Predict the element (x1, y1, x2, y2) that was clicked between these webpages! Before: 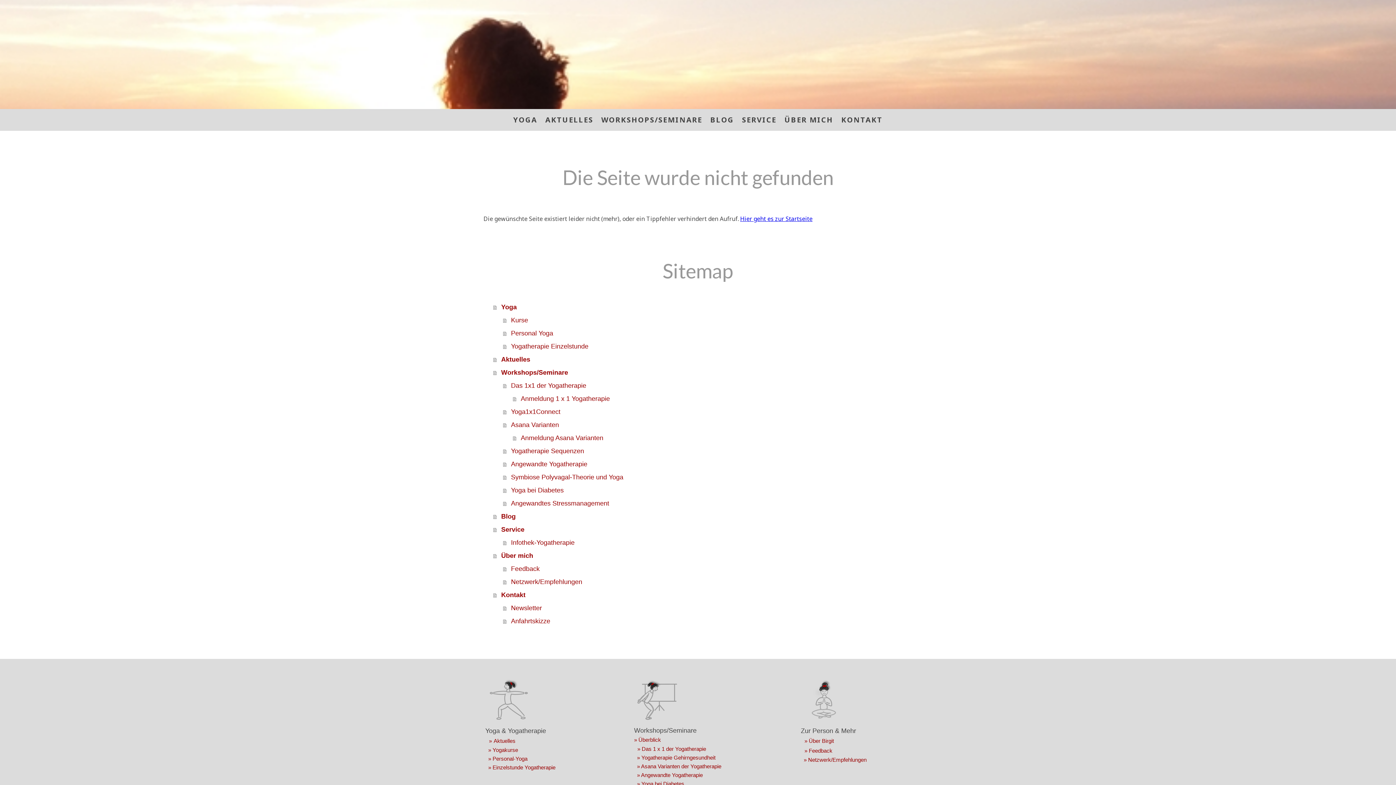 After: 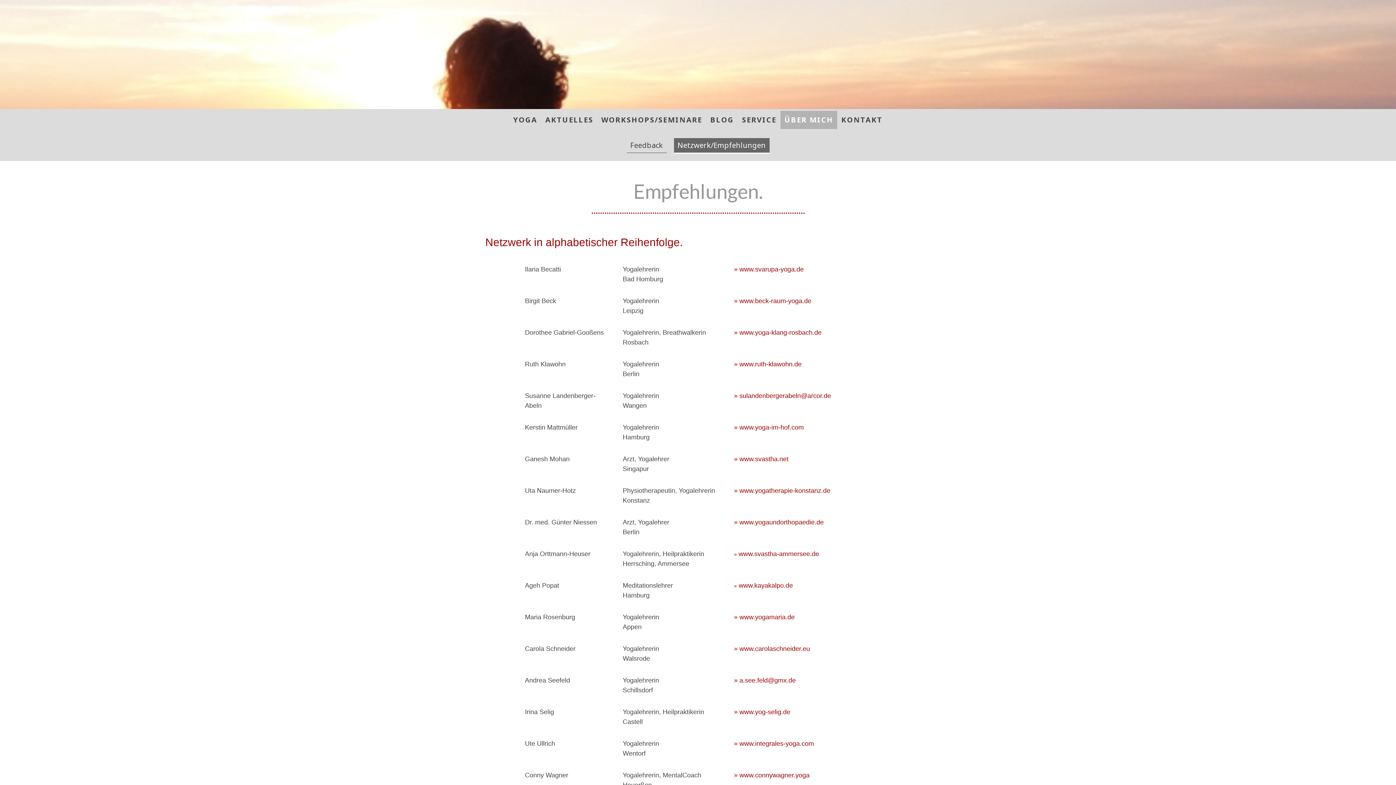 Action: bbox: (801, 757, 866, 763) label:   » Netzwerk/Empfehlungen